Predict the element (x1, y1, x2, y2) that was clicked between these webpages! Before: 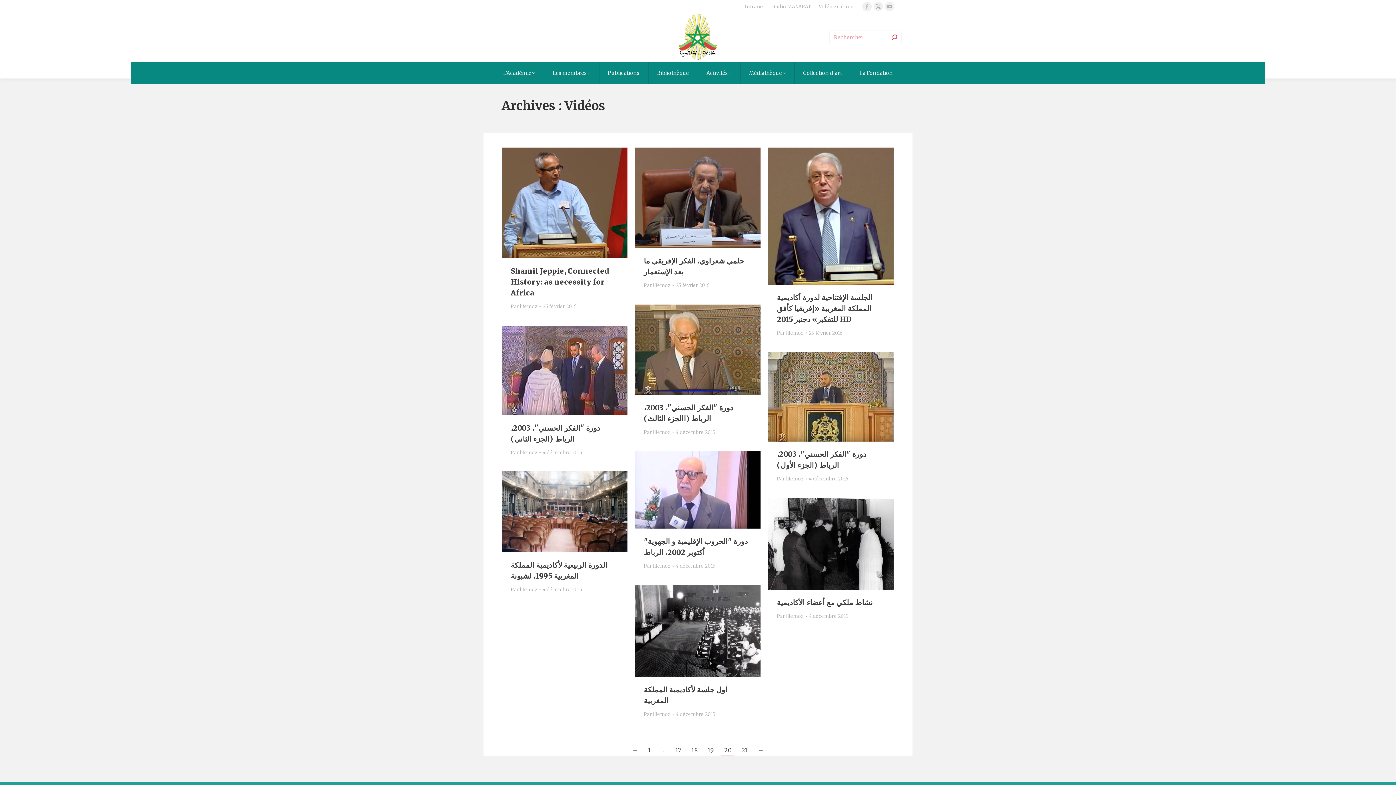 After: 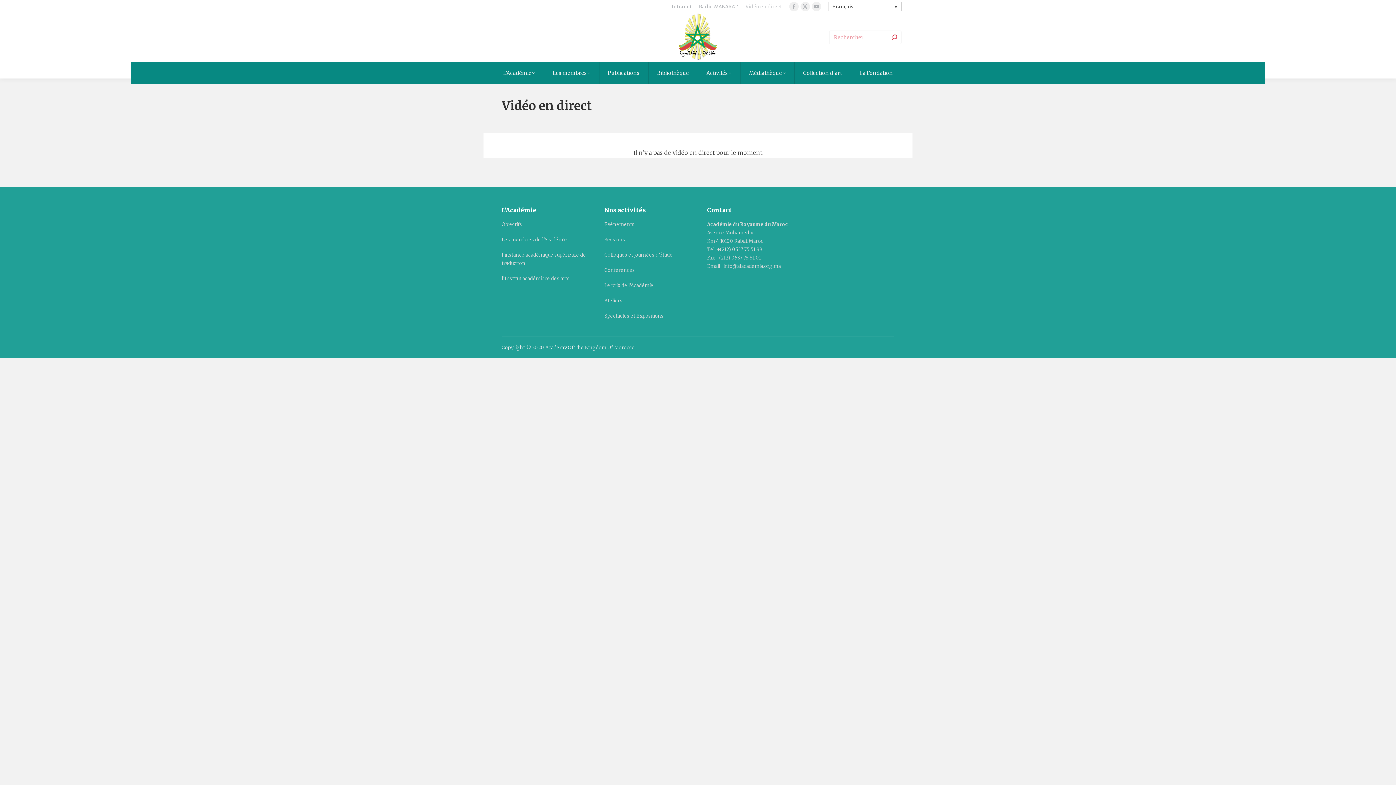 Action: bbox: (818, 3, 855, 10) label: Vidéo en direct